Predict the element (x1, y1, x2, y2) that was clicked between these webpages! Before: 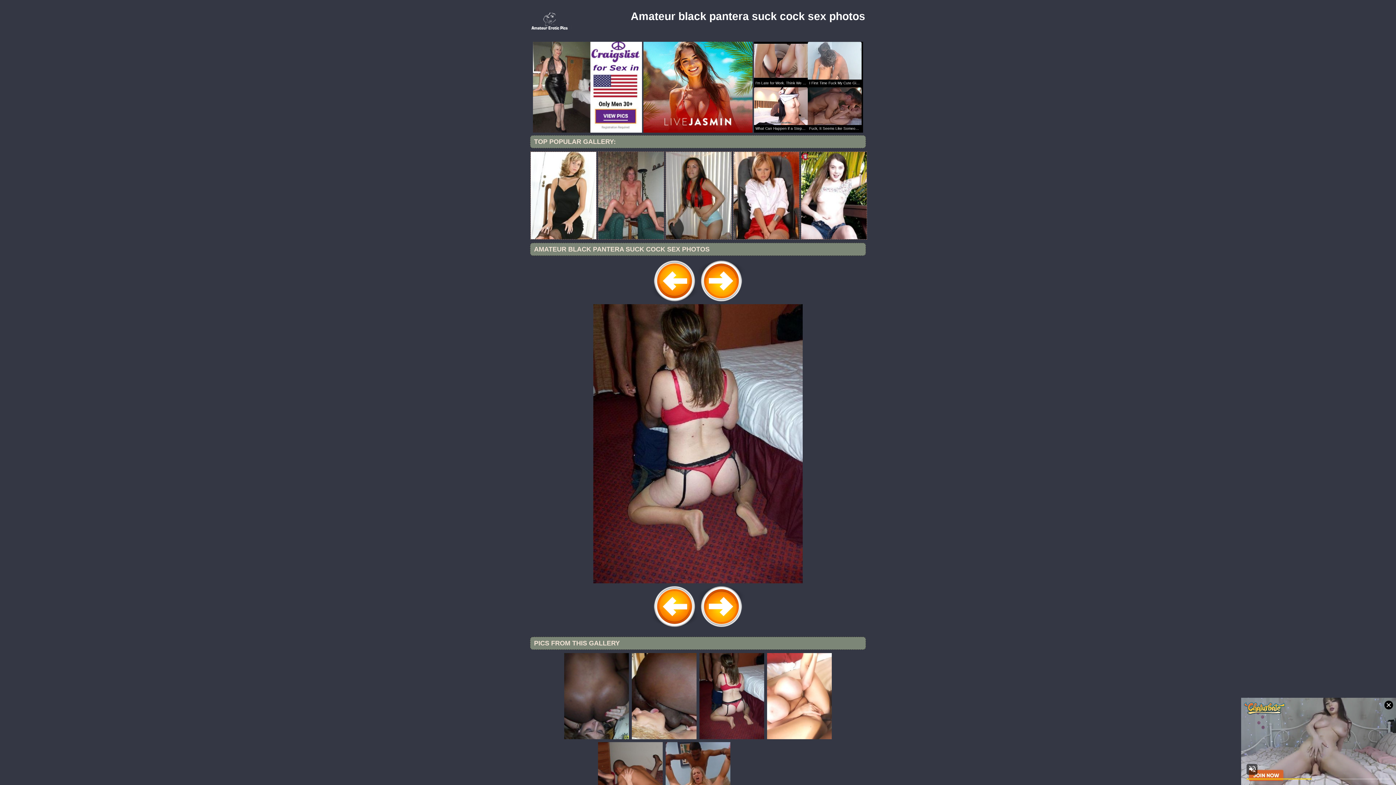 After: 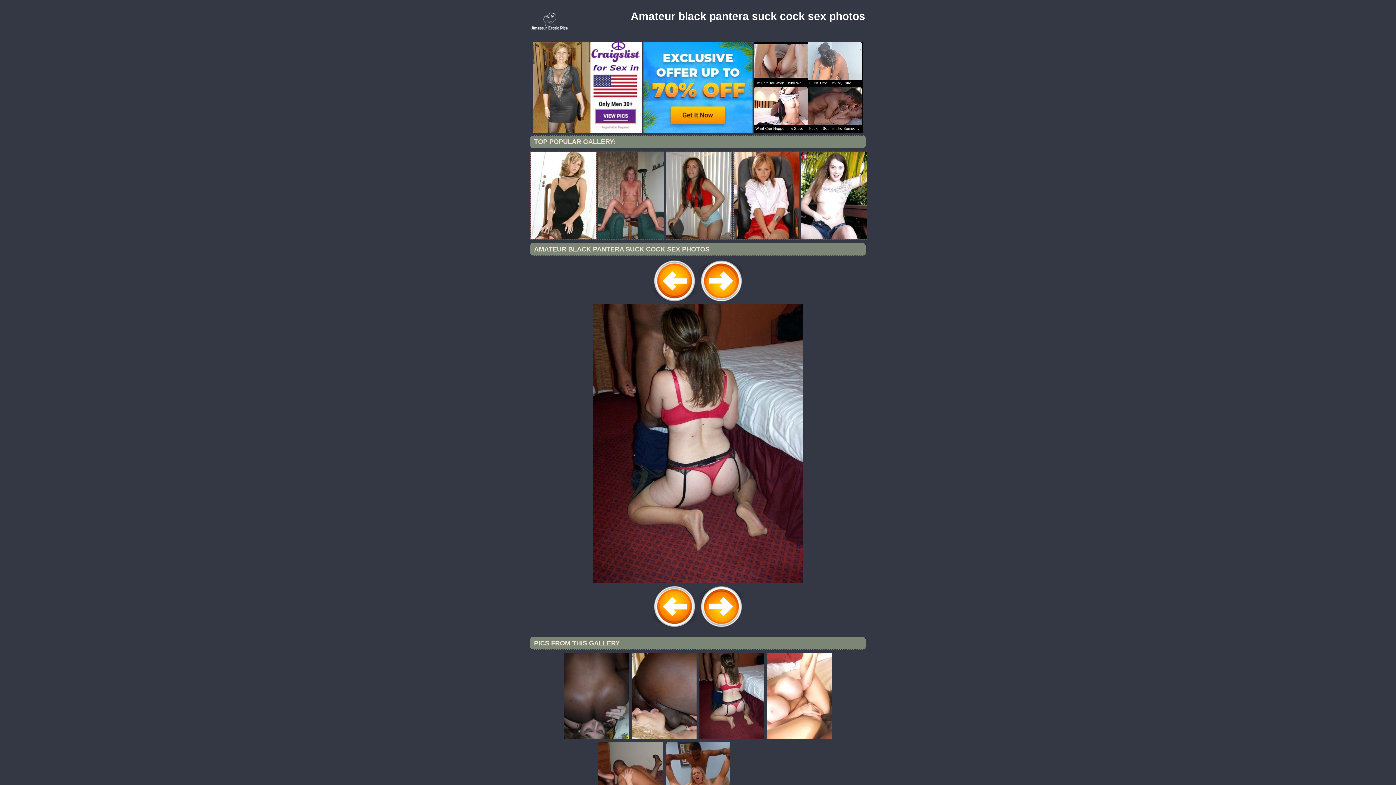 Action: bbox: (651, 299, 698, 305)